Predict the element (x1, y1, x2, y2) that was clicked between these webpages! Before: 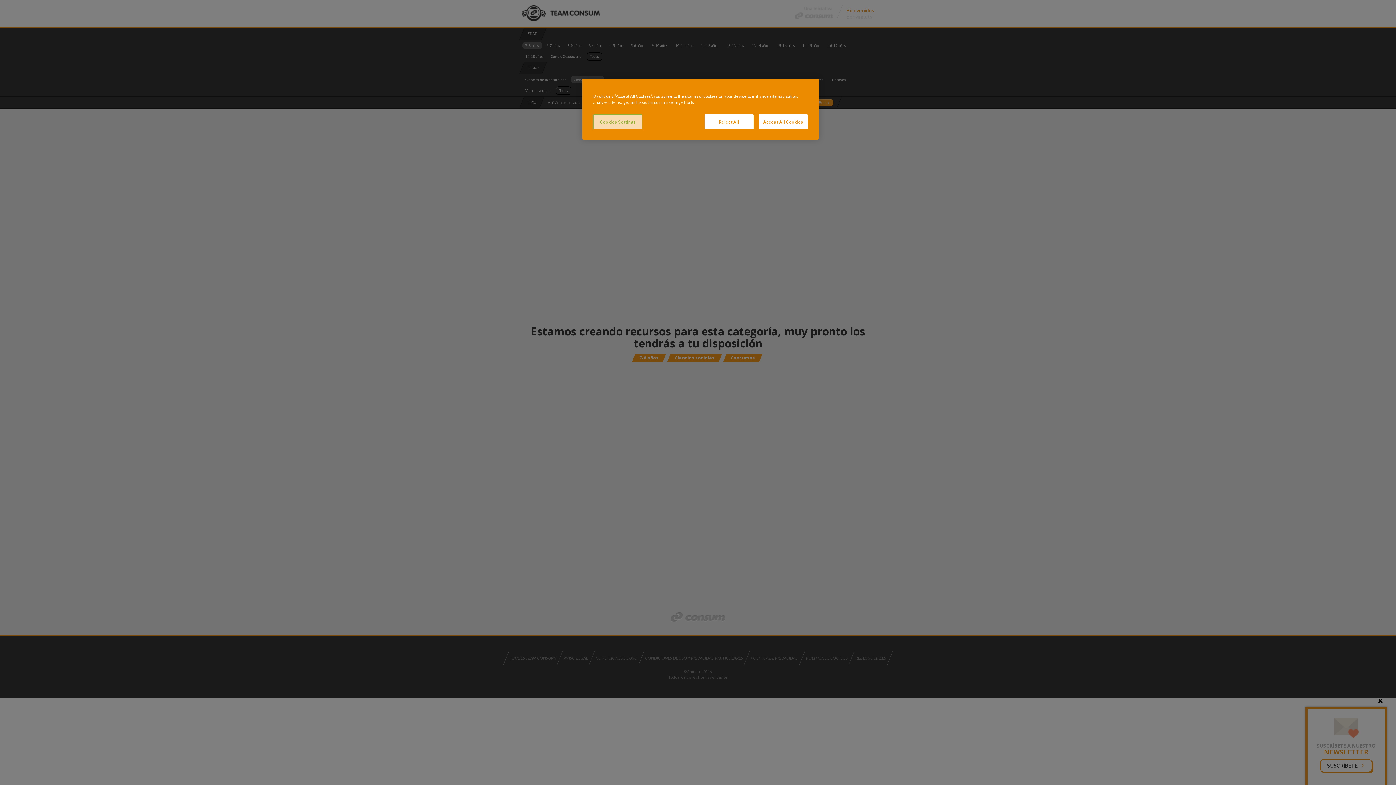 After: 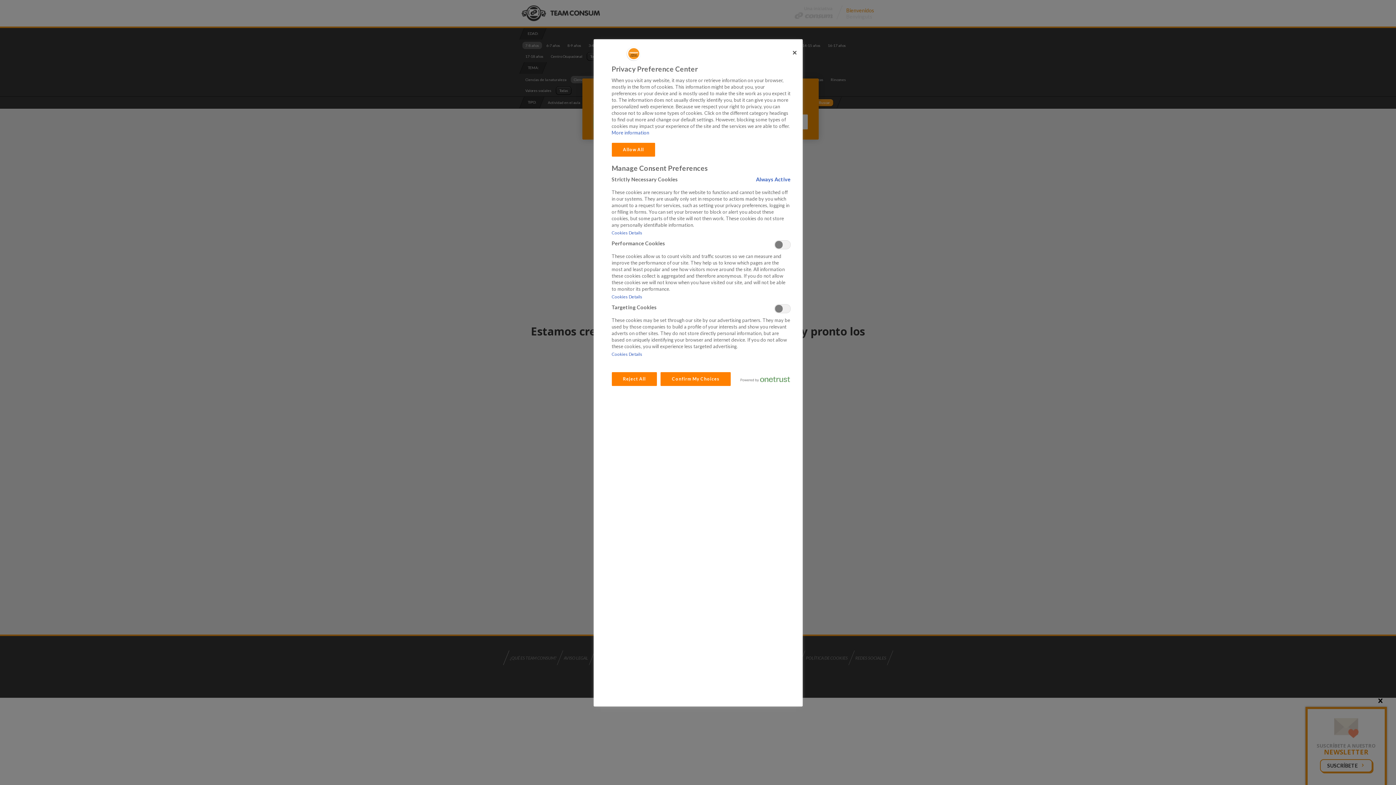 Action: bbox: (593, 114, 642, 129) label: Cookies Settings